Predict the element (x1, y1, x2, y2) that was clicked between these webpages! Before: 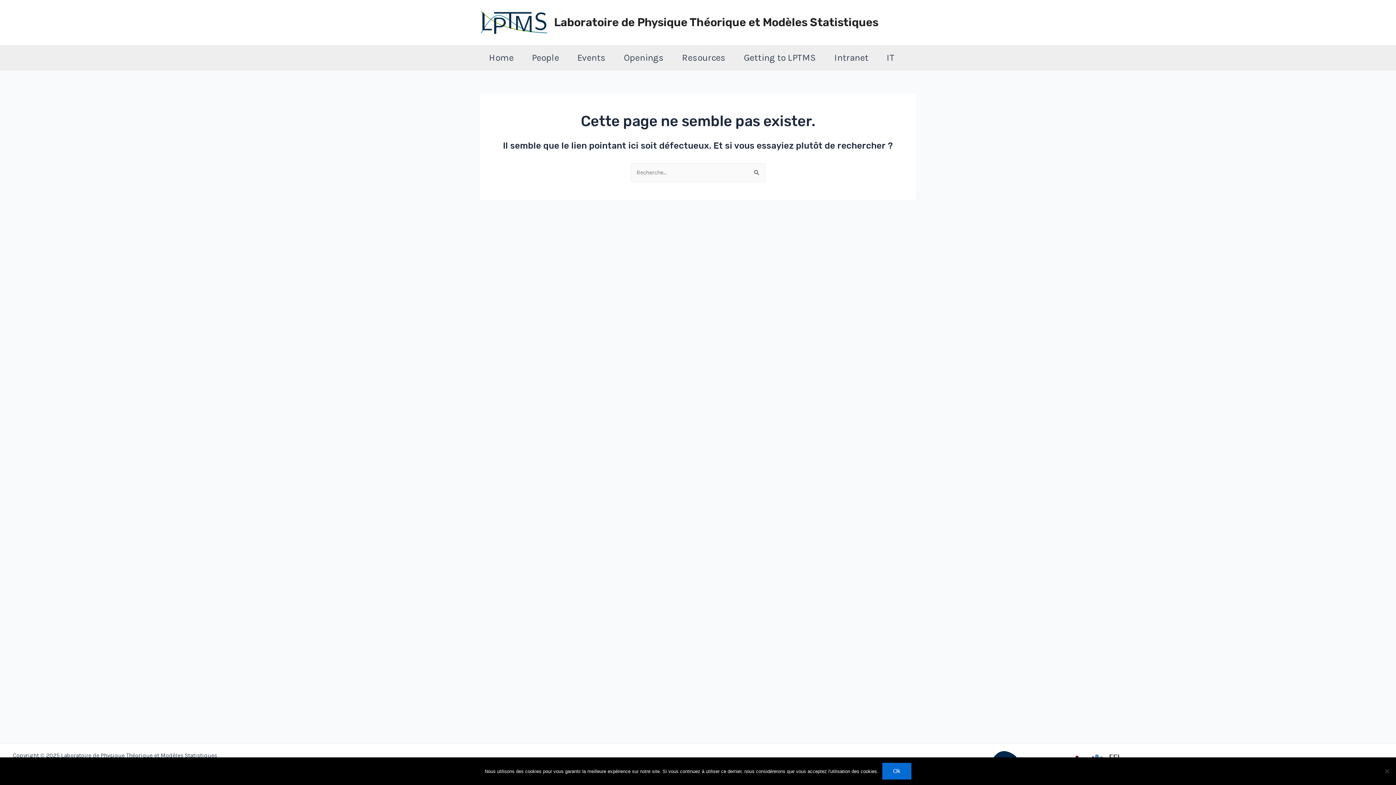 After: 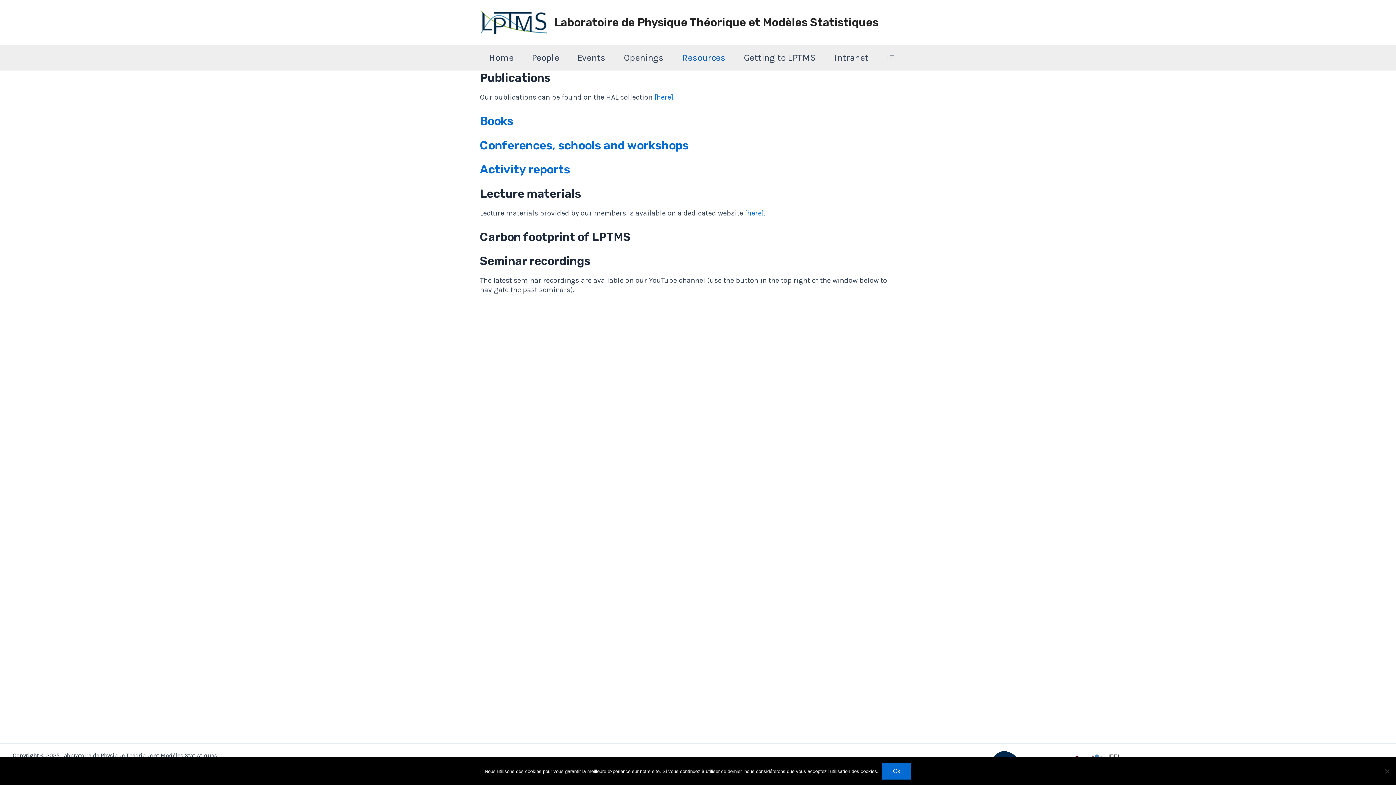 Action: bbox: (673, 45, 734, 70) label: Resources